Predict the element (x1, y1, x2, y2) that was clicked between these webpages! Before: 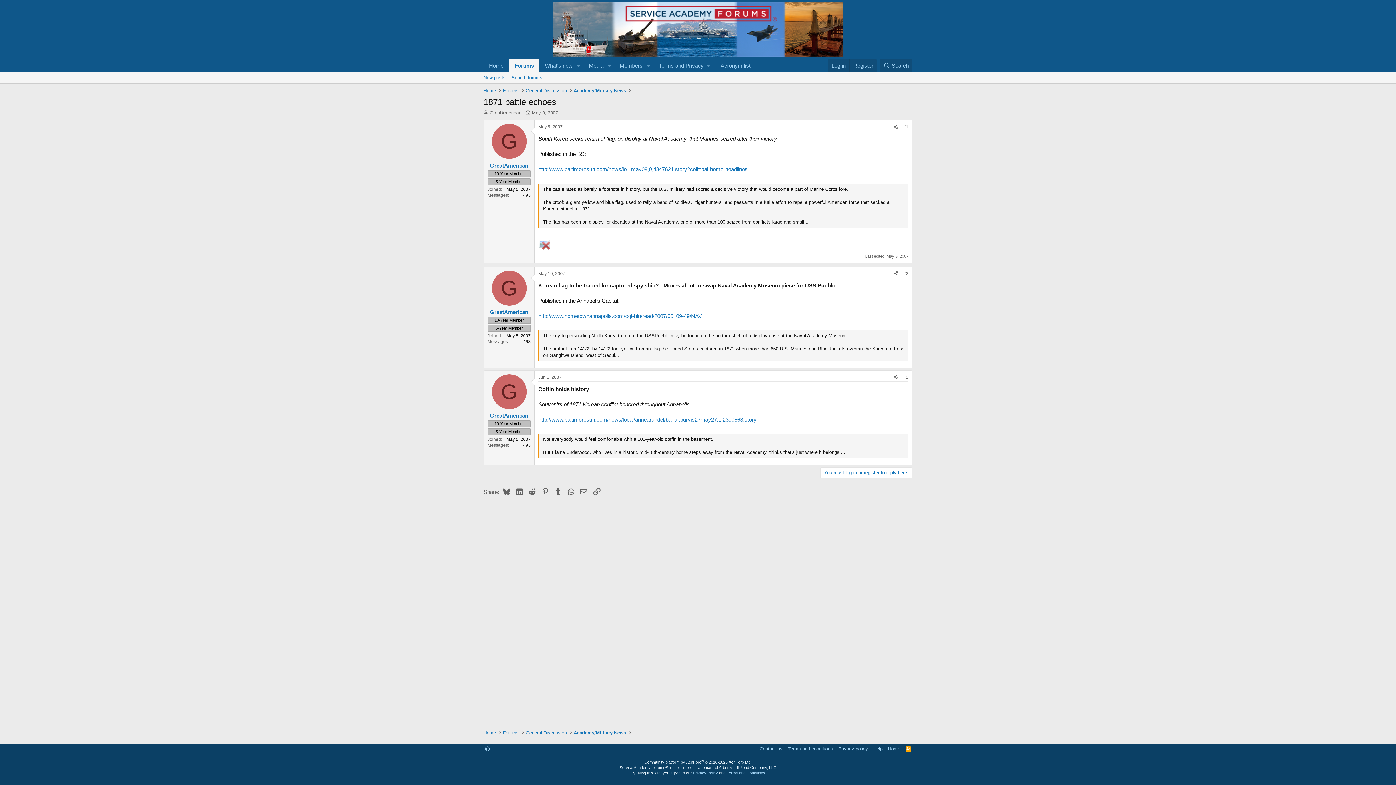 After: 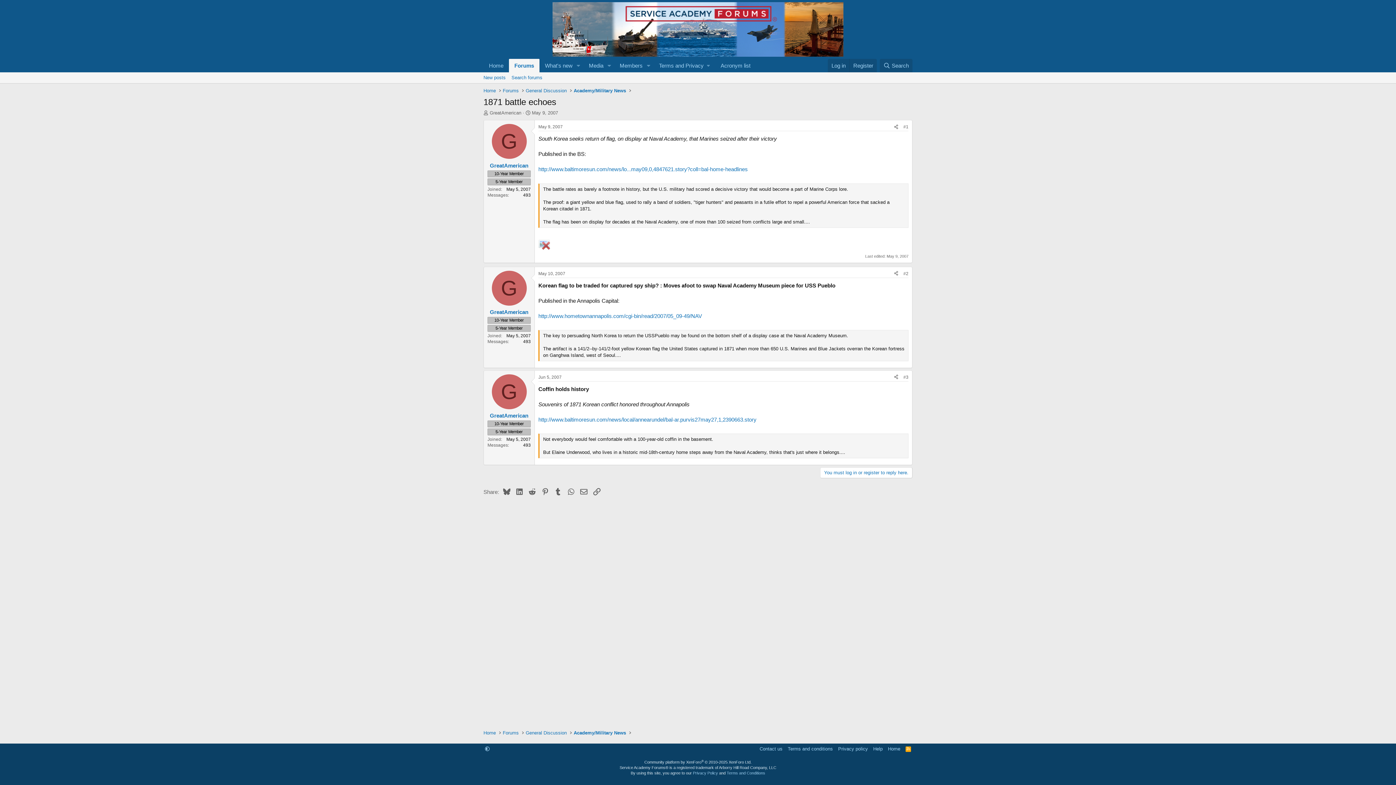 Action: bbox: (903, 271, 908, 276) label: #2